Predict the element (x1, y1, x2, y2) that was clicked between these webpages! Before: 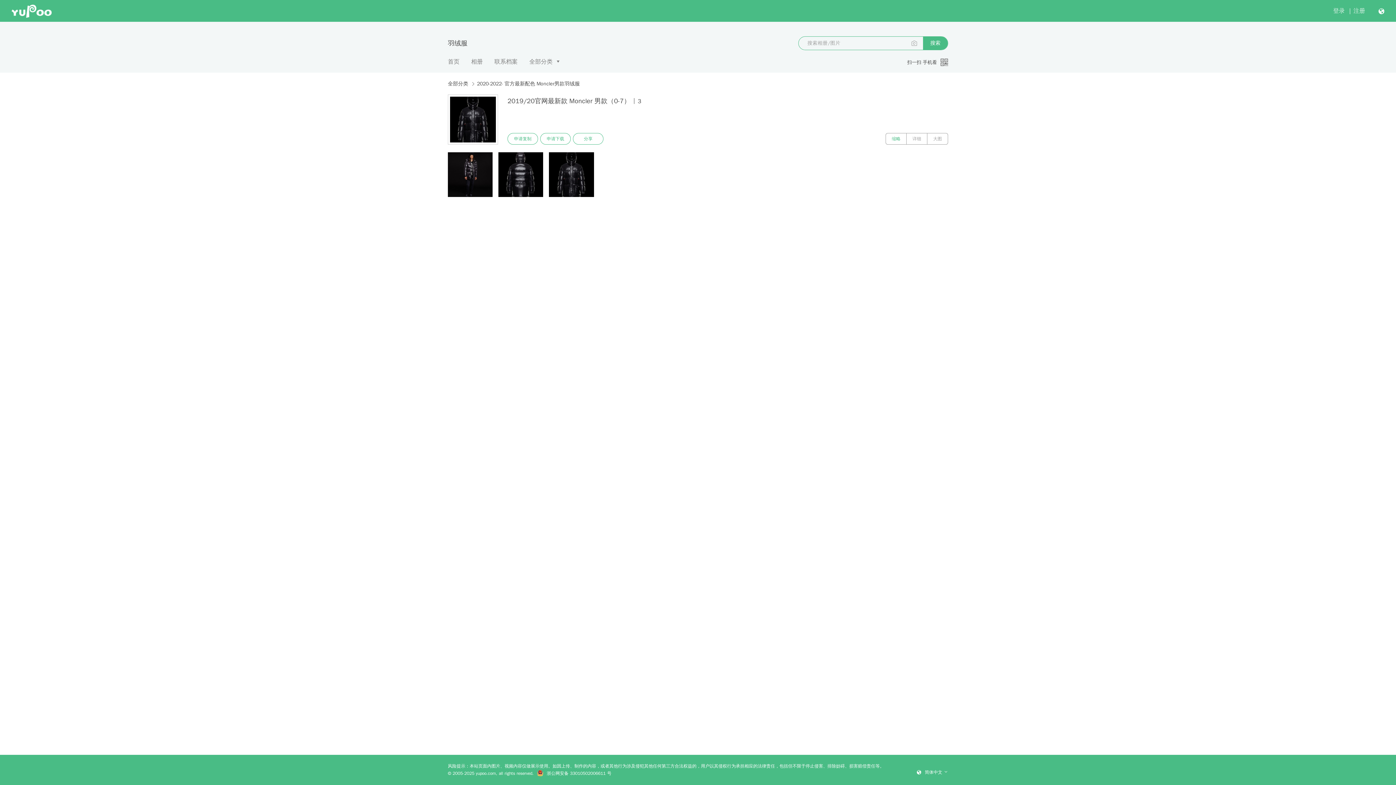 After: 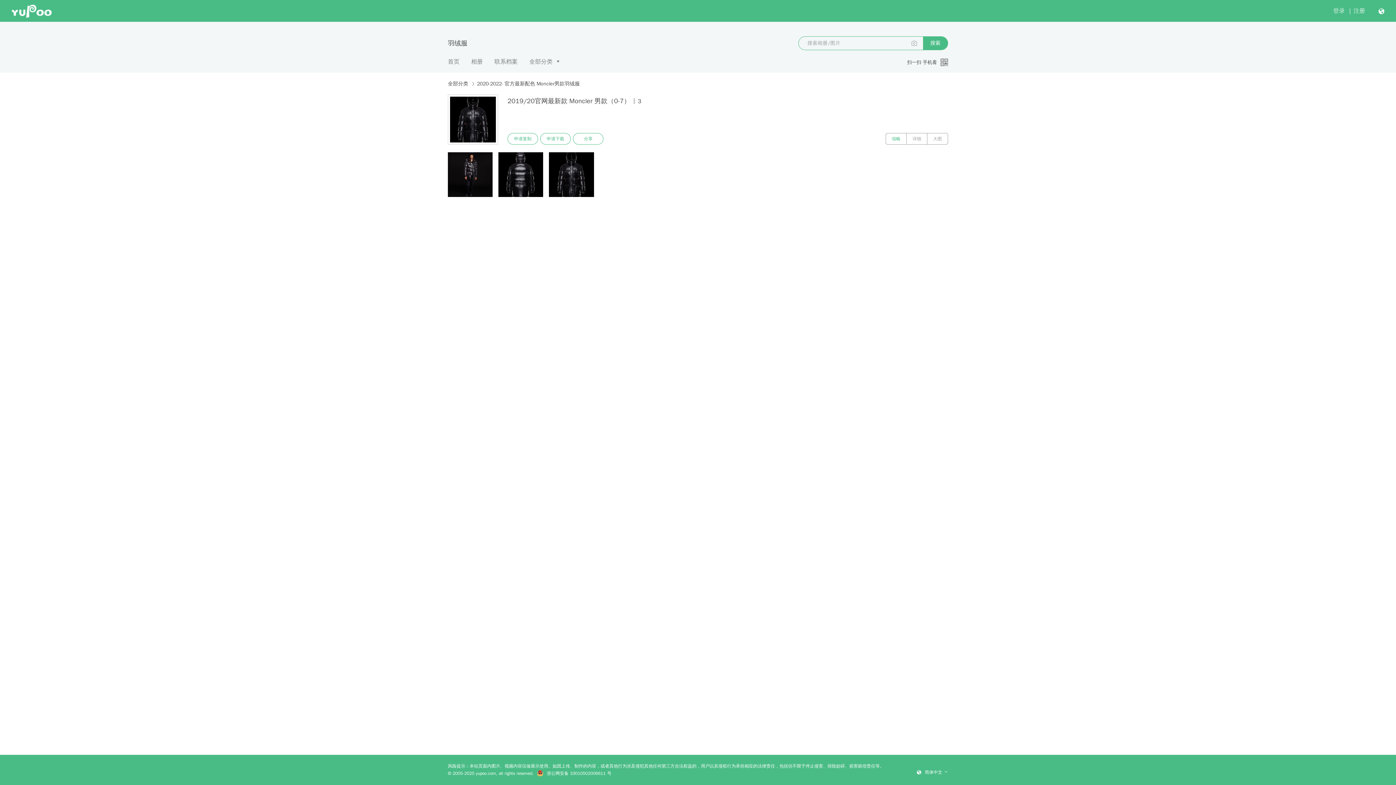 Action: bbox: (923, 36, 948, 49) label: 搜索